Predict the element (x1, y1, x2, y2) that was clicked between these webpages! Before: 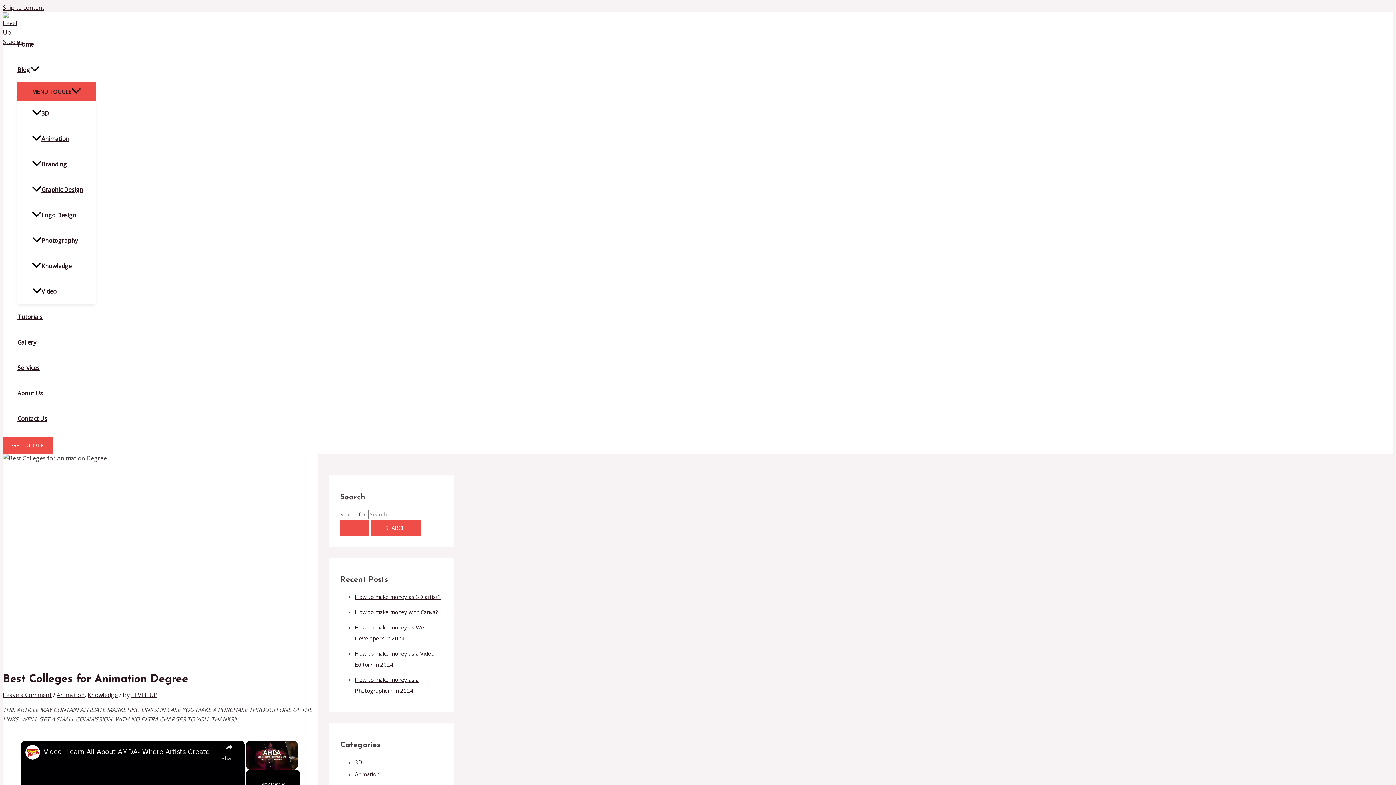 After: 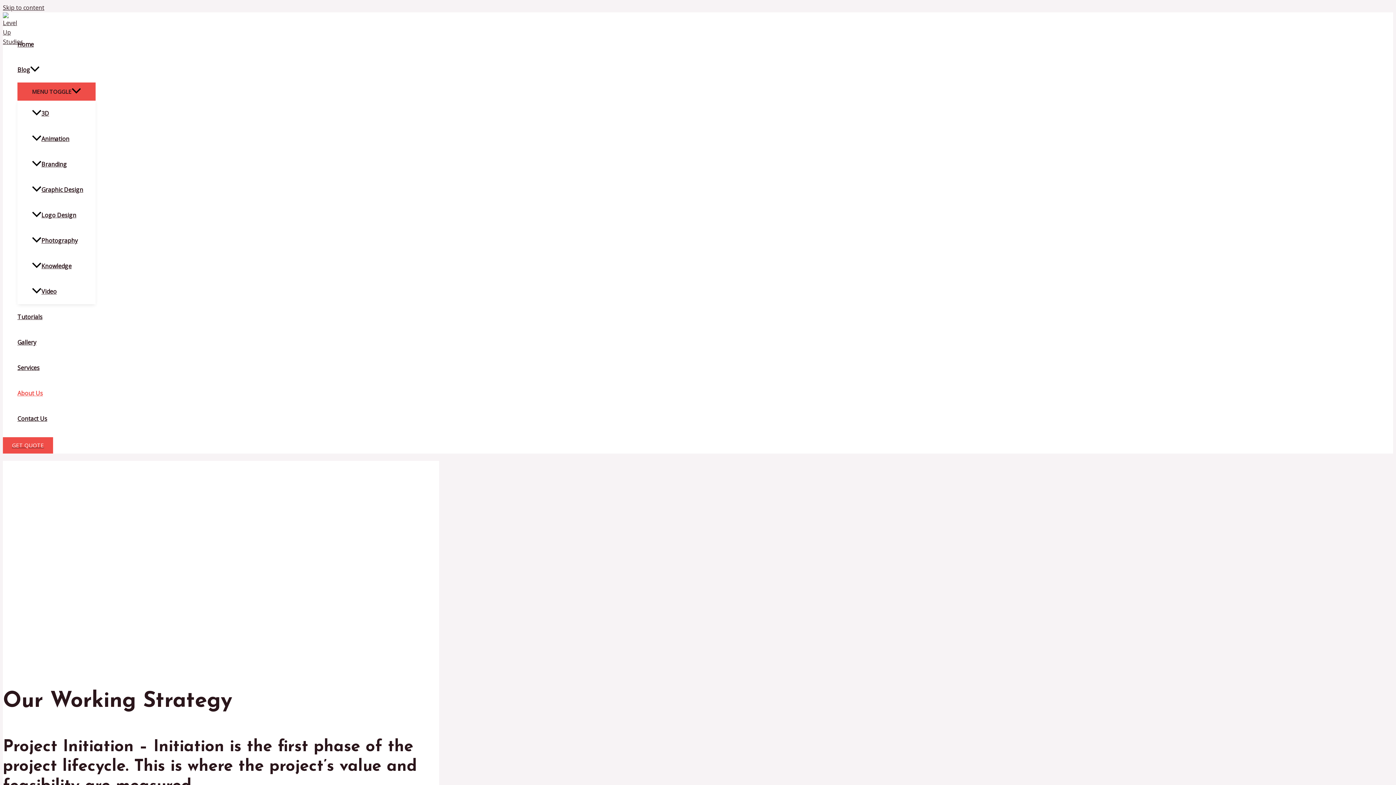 Action: bbox: (17, 380, 95, 406) label: About Us